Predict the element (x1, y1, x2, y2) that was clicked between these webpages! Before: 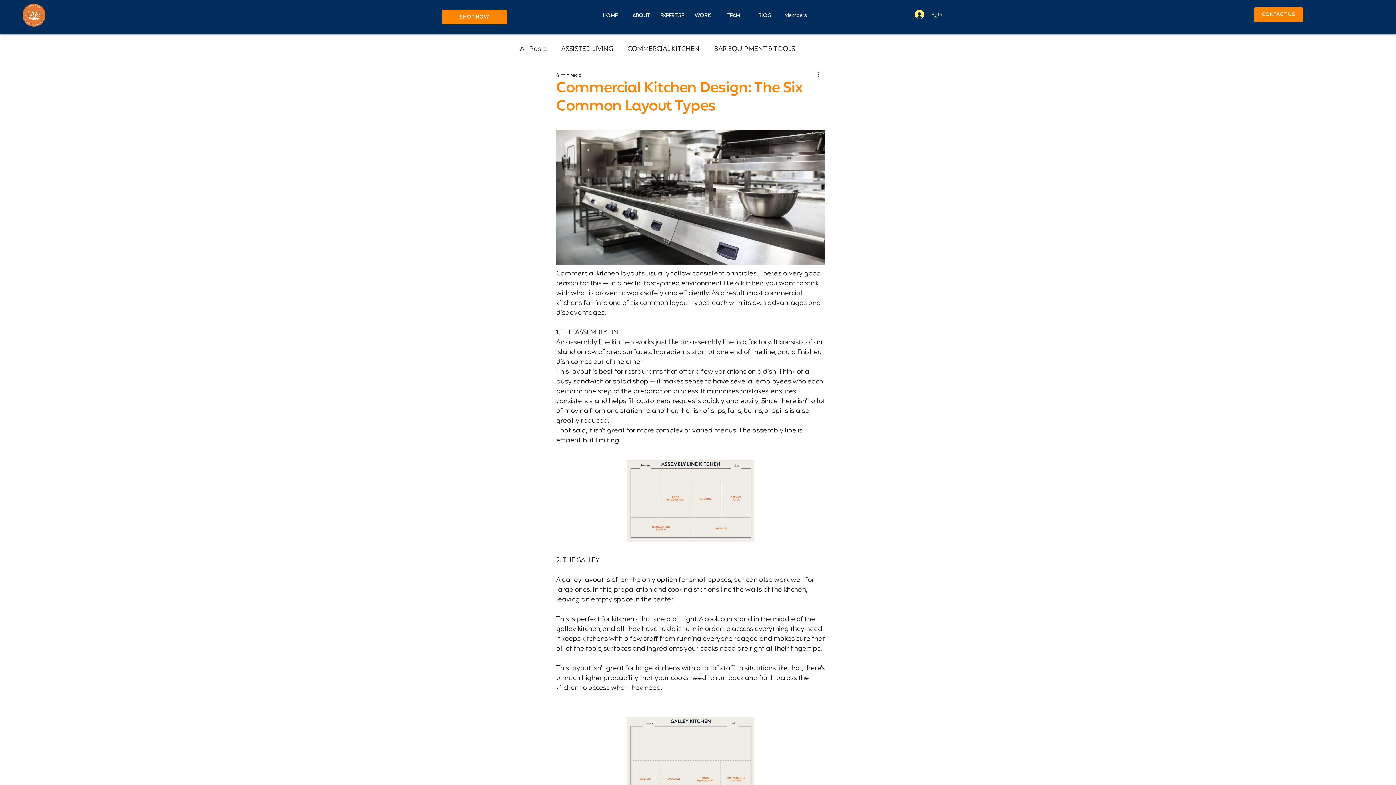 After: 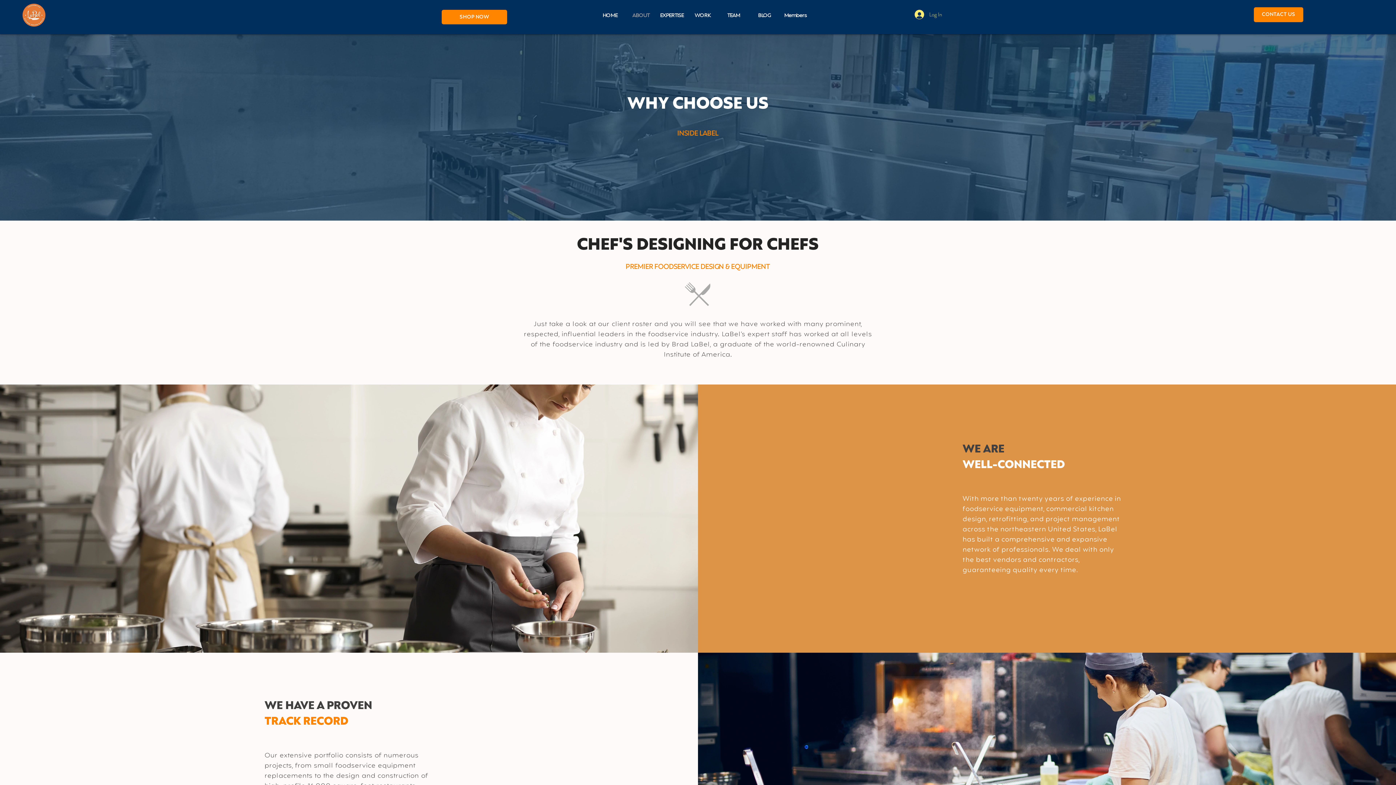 Action: bbox: (625, 10, 656, 21) label: ABOUT